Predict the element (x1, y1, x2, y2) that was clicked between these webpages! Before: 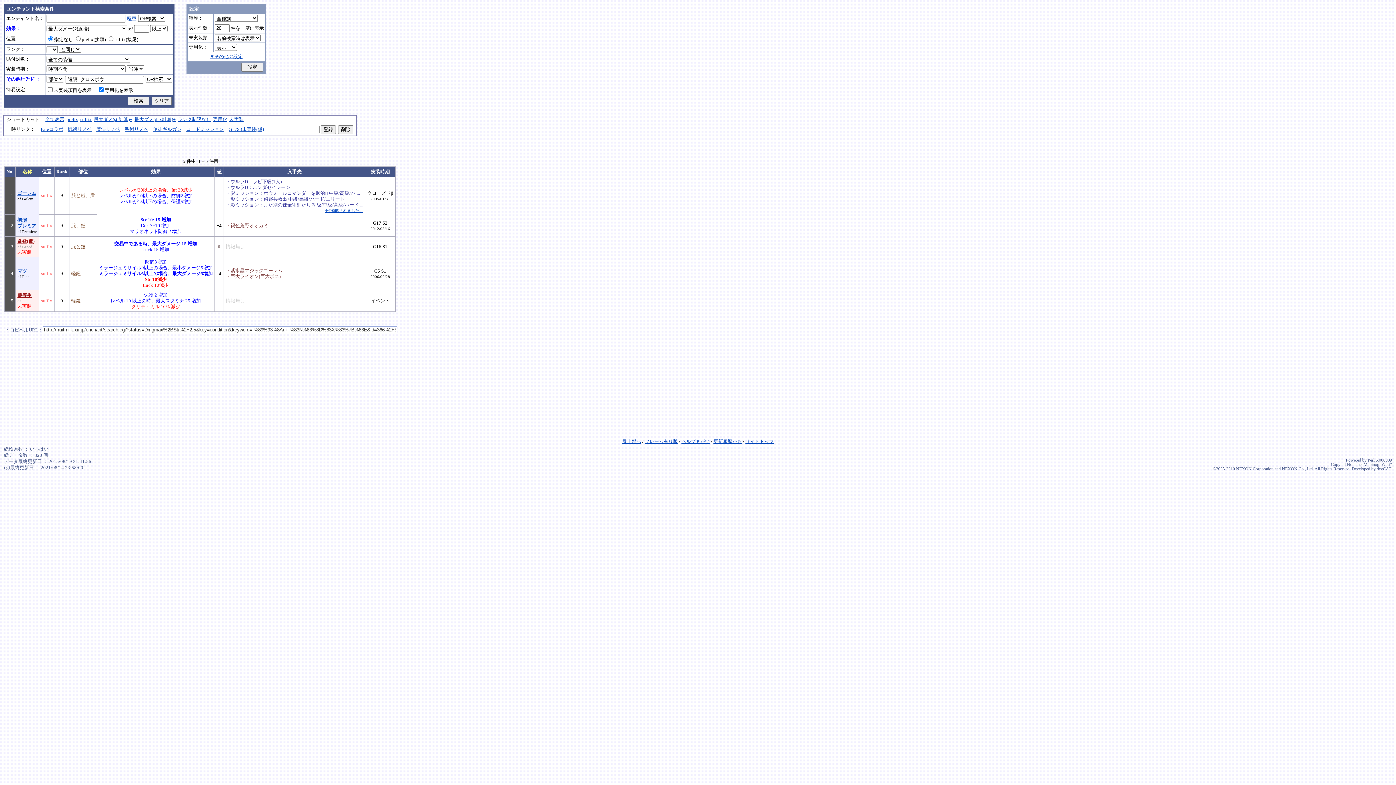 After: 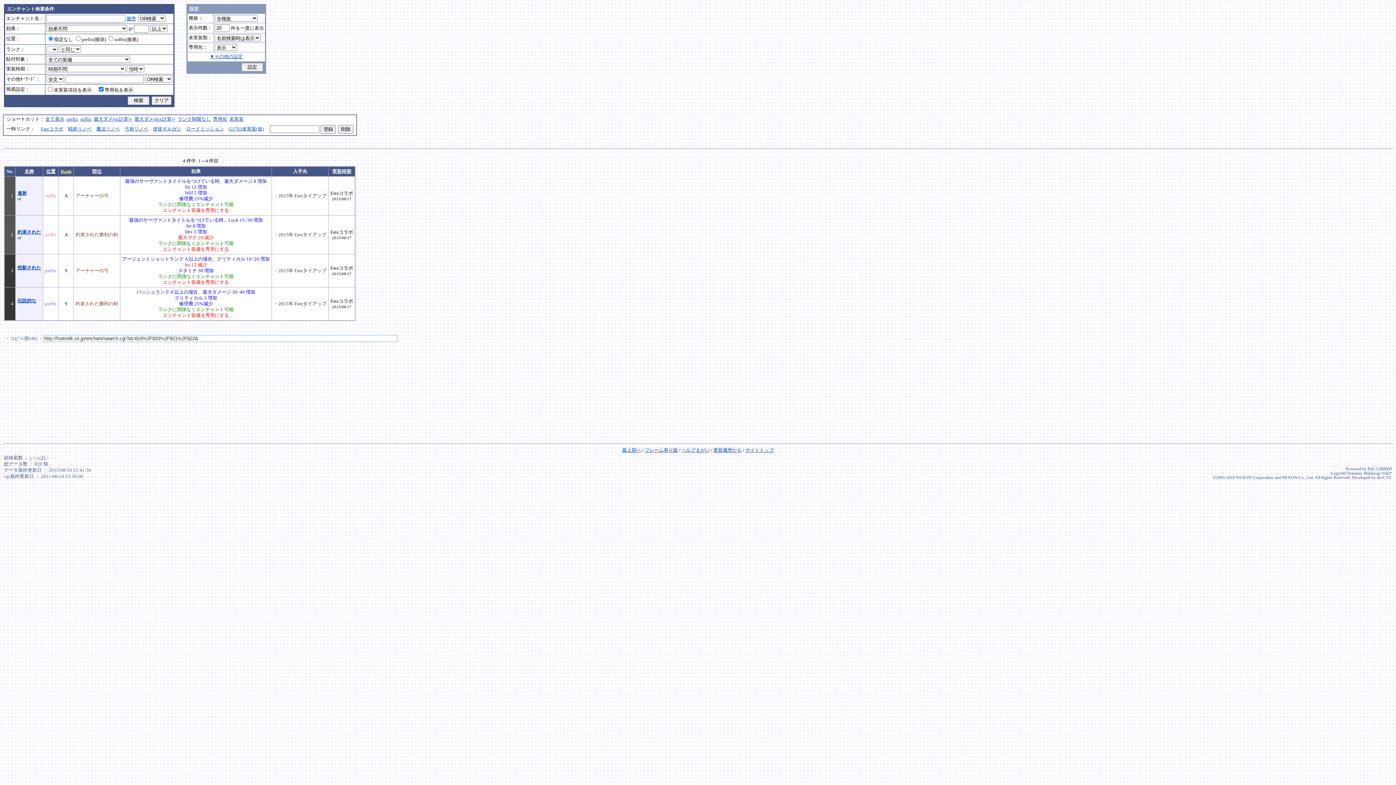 Action: bbox: (40, 126, 63, 132) label: Fateコラボ